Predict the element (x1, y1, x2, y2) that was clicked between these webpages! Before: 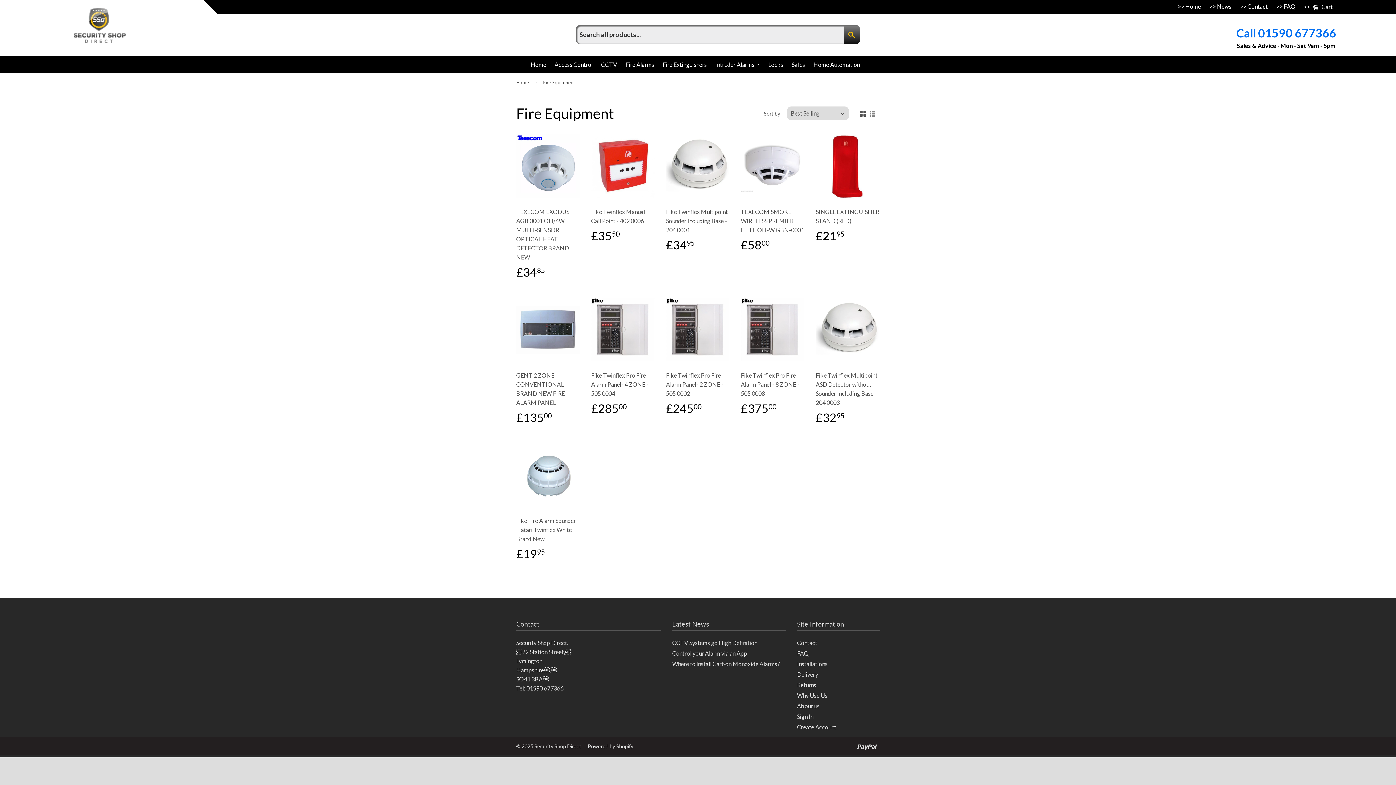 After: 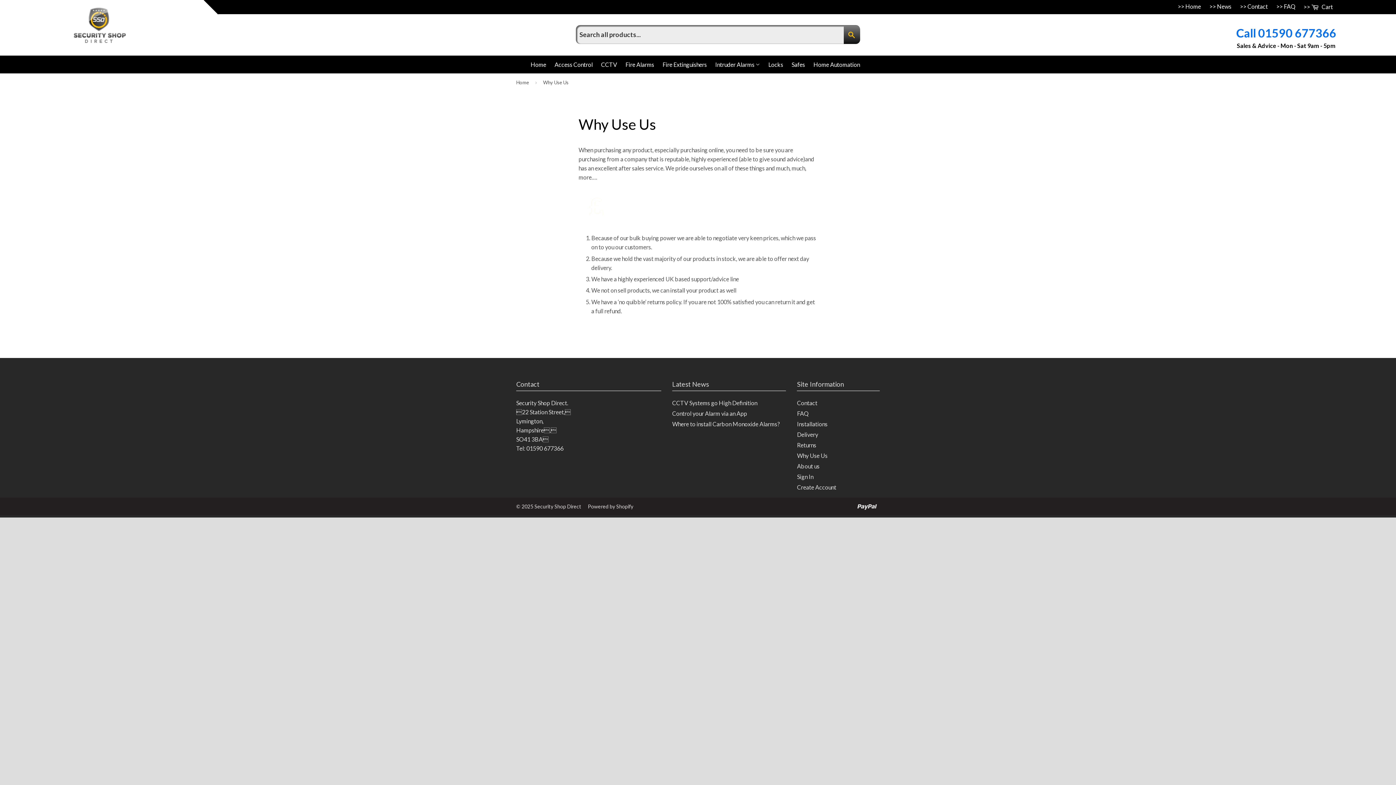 Action: label: Why Use Us bbox: (797, 692, 827, 699)